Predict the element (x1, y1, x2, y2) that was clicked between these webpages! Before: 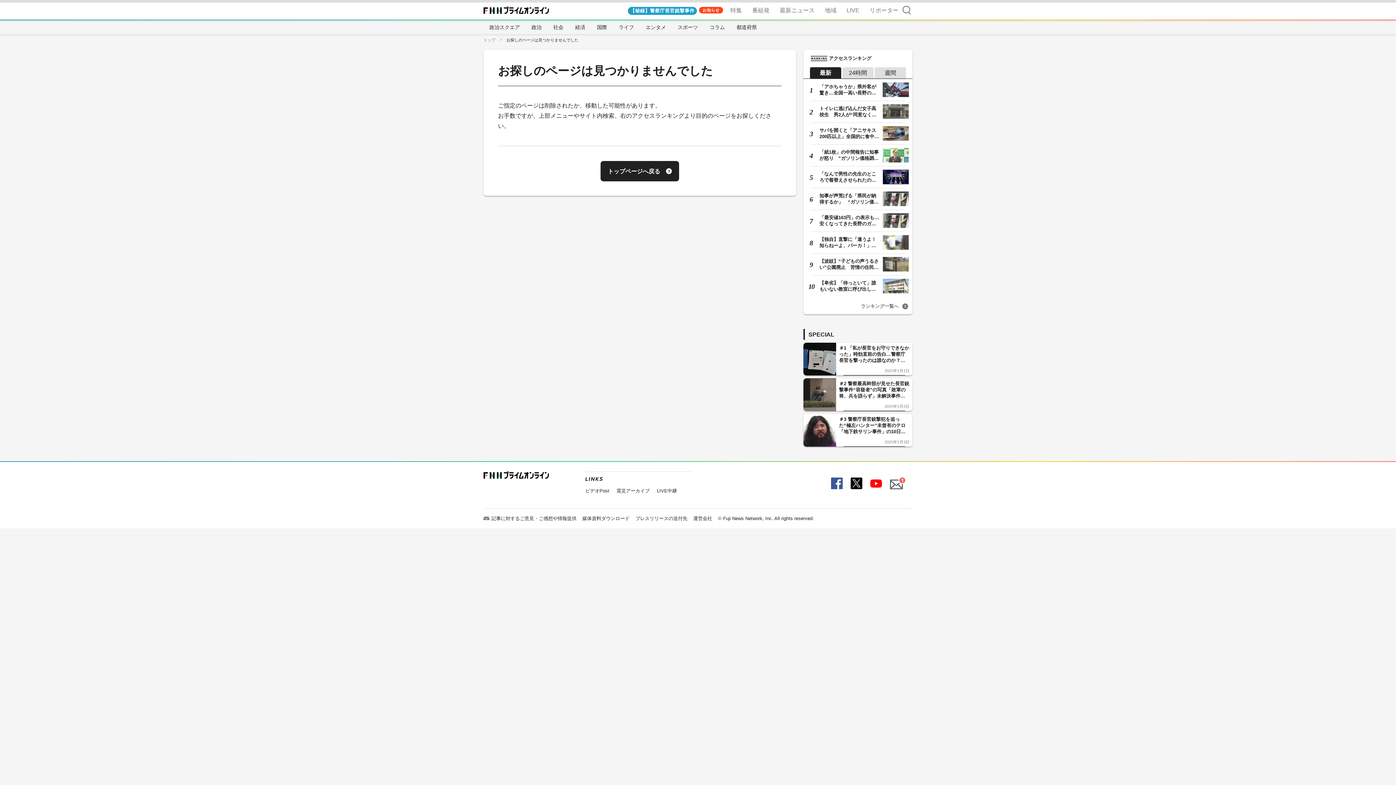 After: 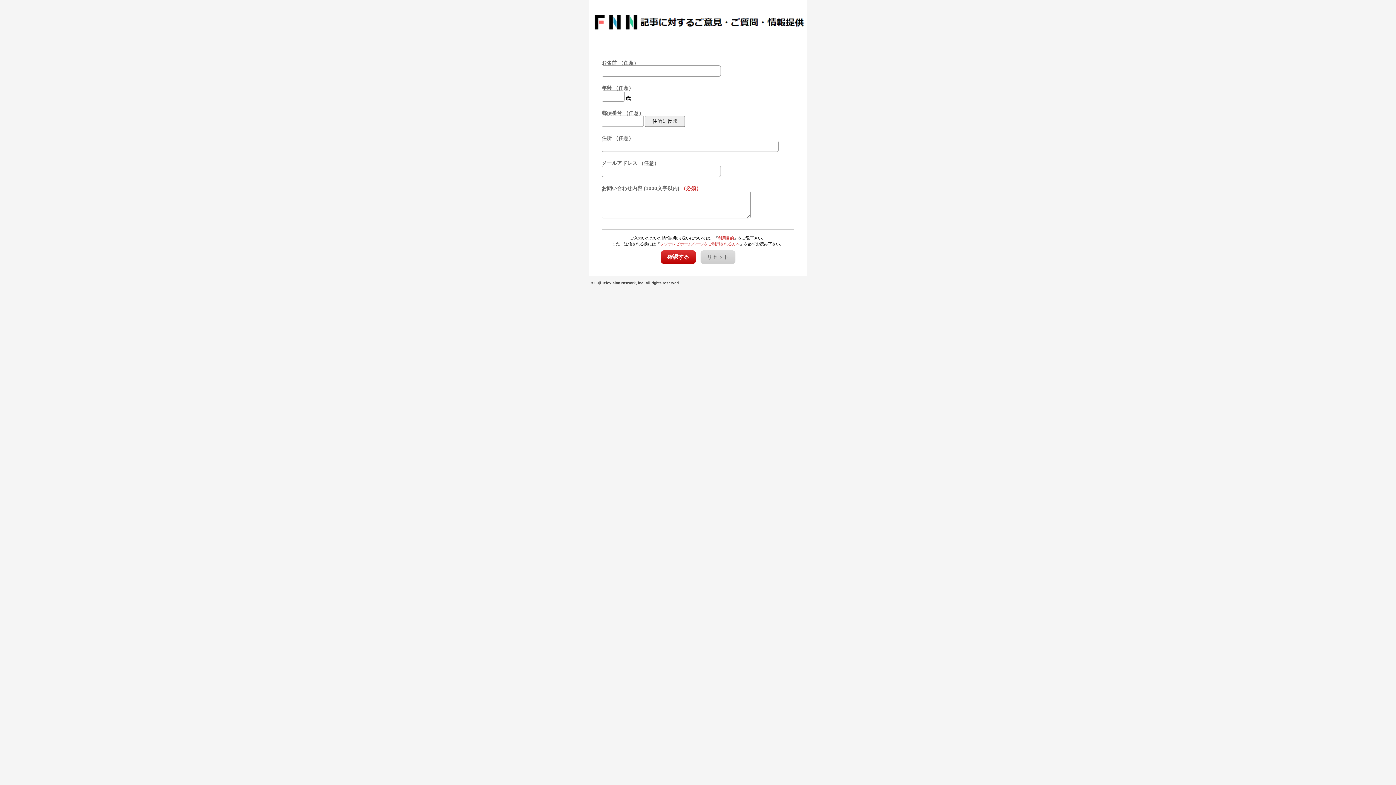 Action: label: 記事に対するご意見・ご感想や情報提供 bbox: (483, 516, 576, 521)